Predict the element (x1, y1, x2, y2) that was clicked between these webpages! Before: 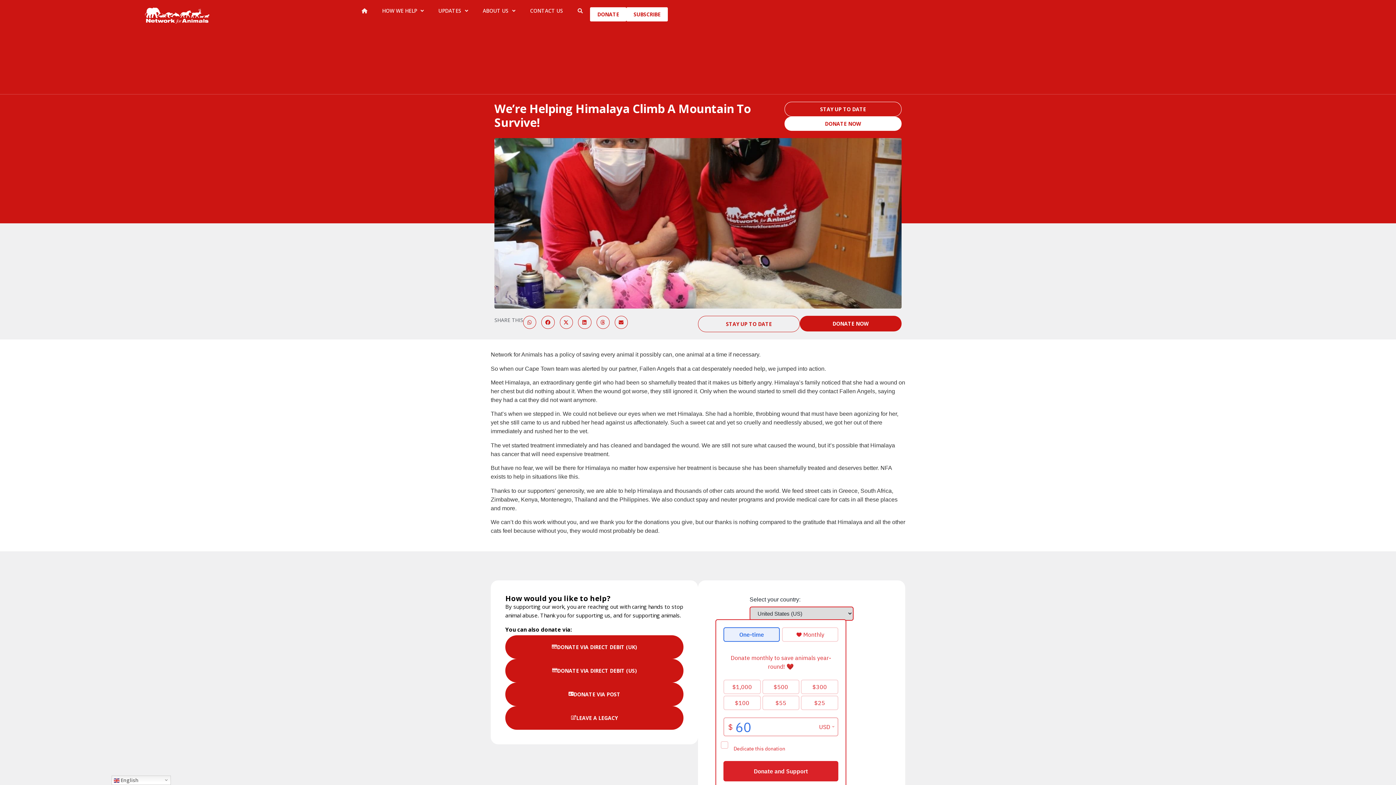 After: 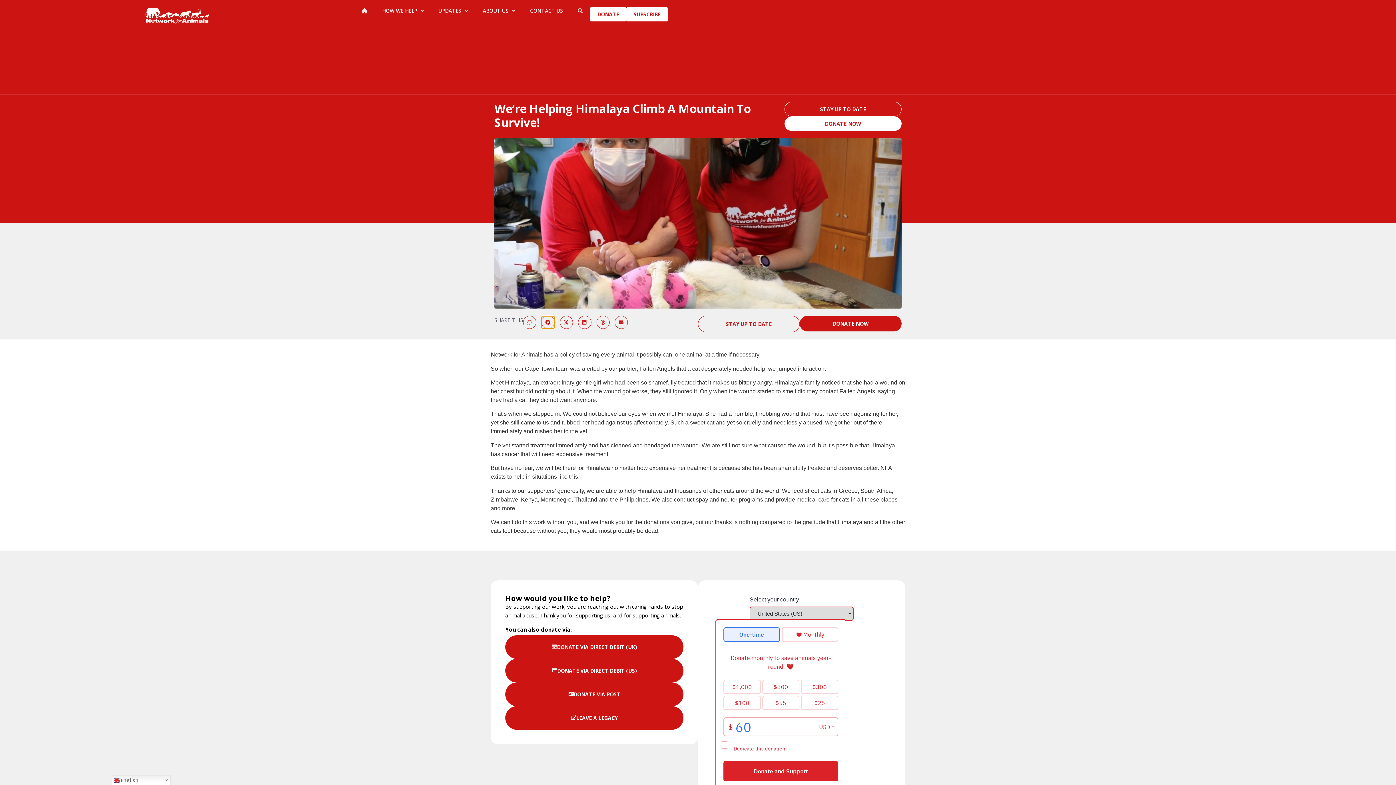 Action: bbox: (541, 316, 554, 329) label: Share on facebook